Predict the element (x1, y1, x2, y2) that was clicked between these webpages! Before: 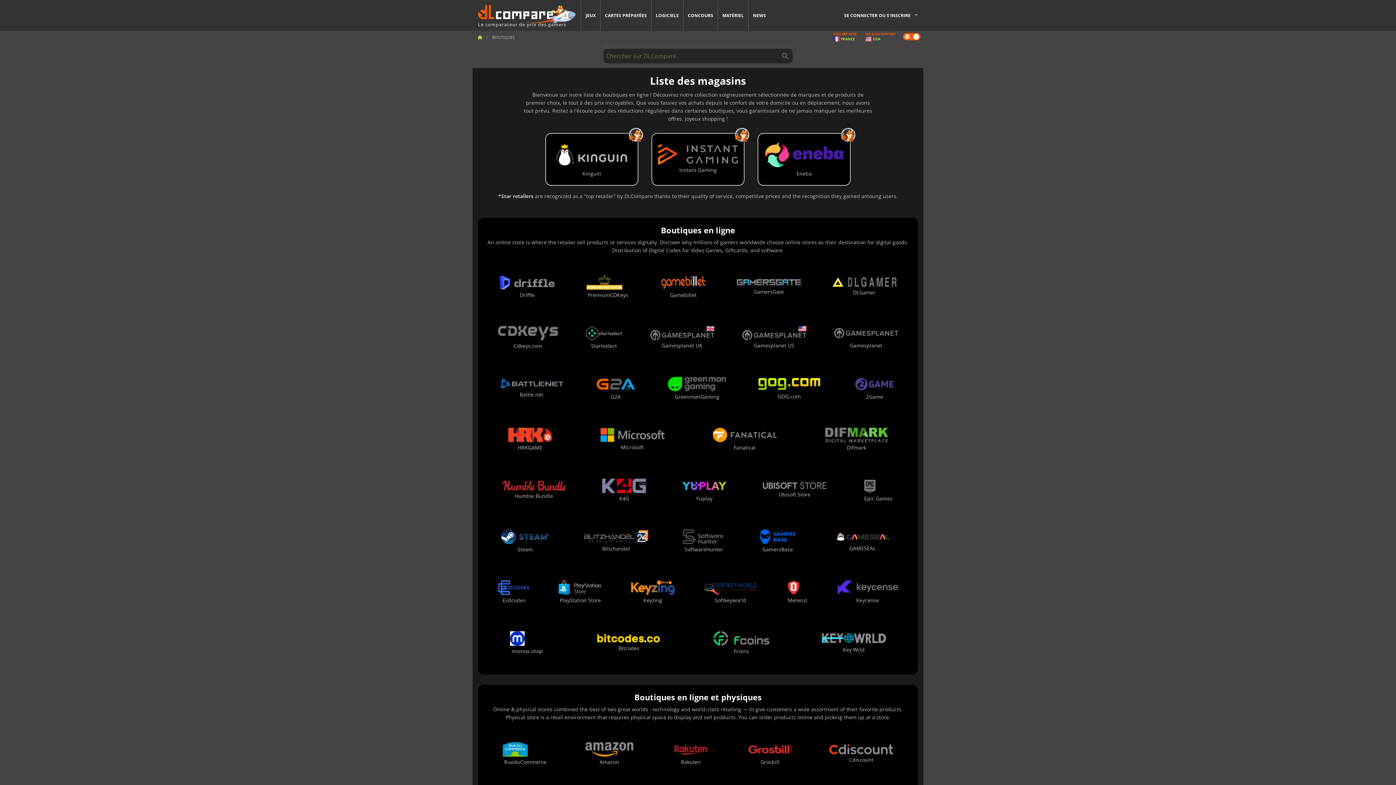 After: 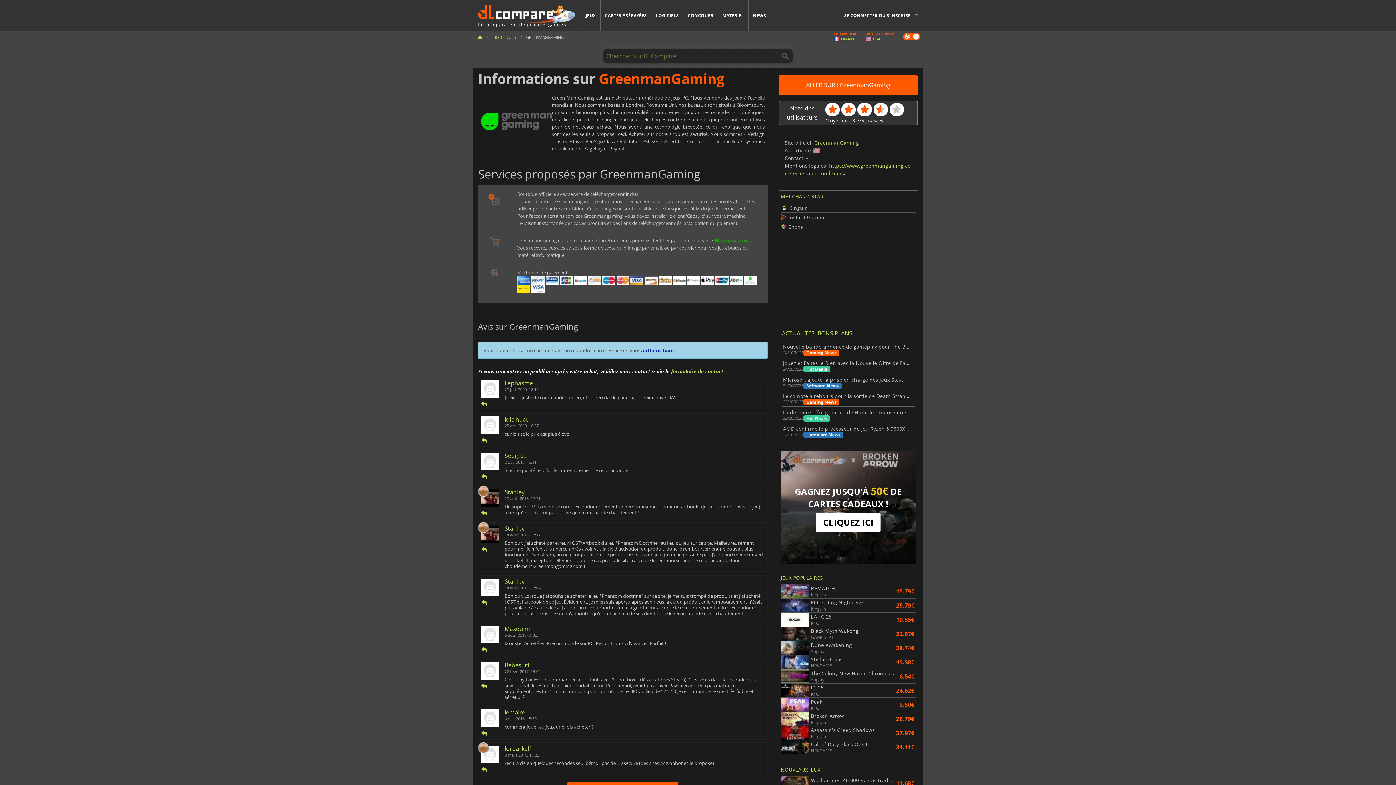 Action: bbox: (668, 377, 726, 391)